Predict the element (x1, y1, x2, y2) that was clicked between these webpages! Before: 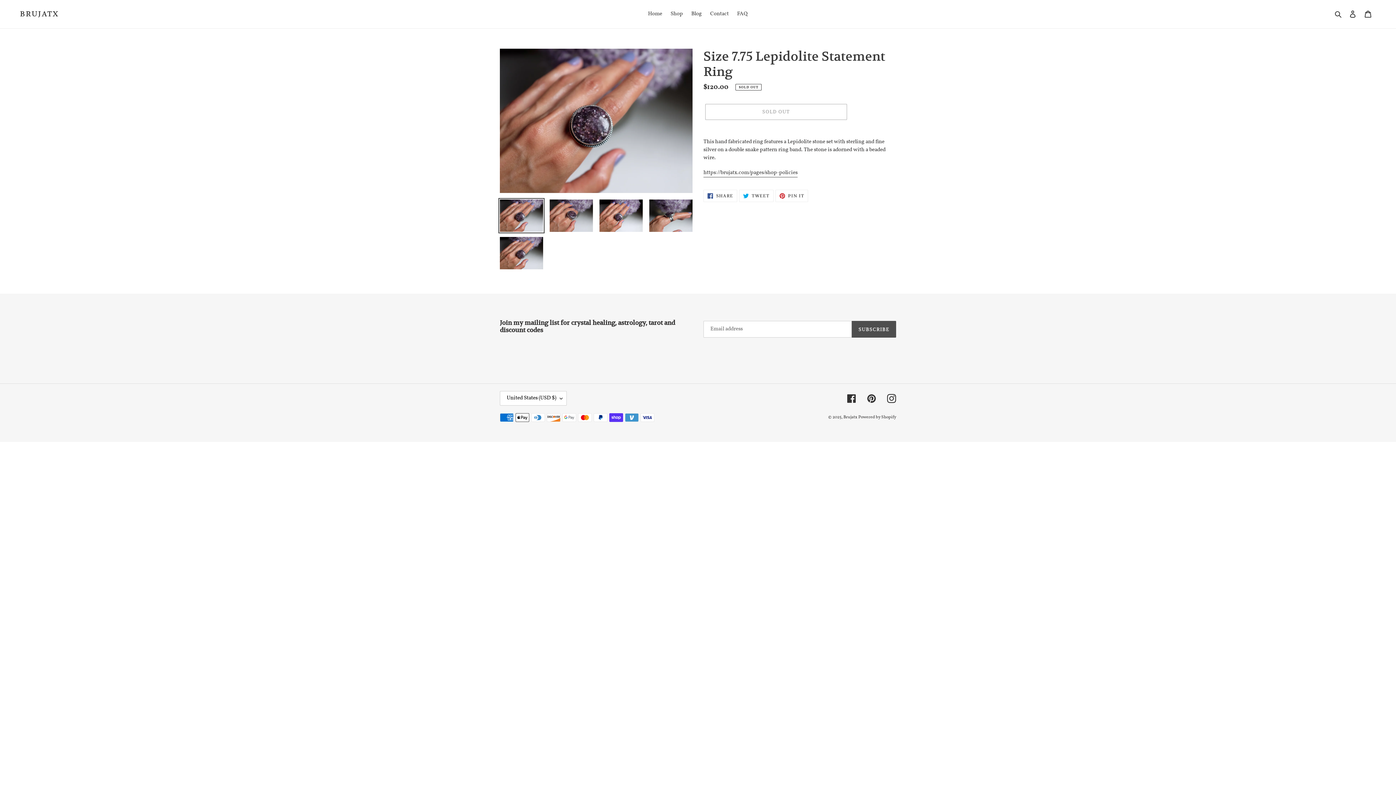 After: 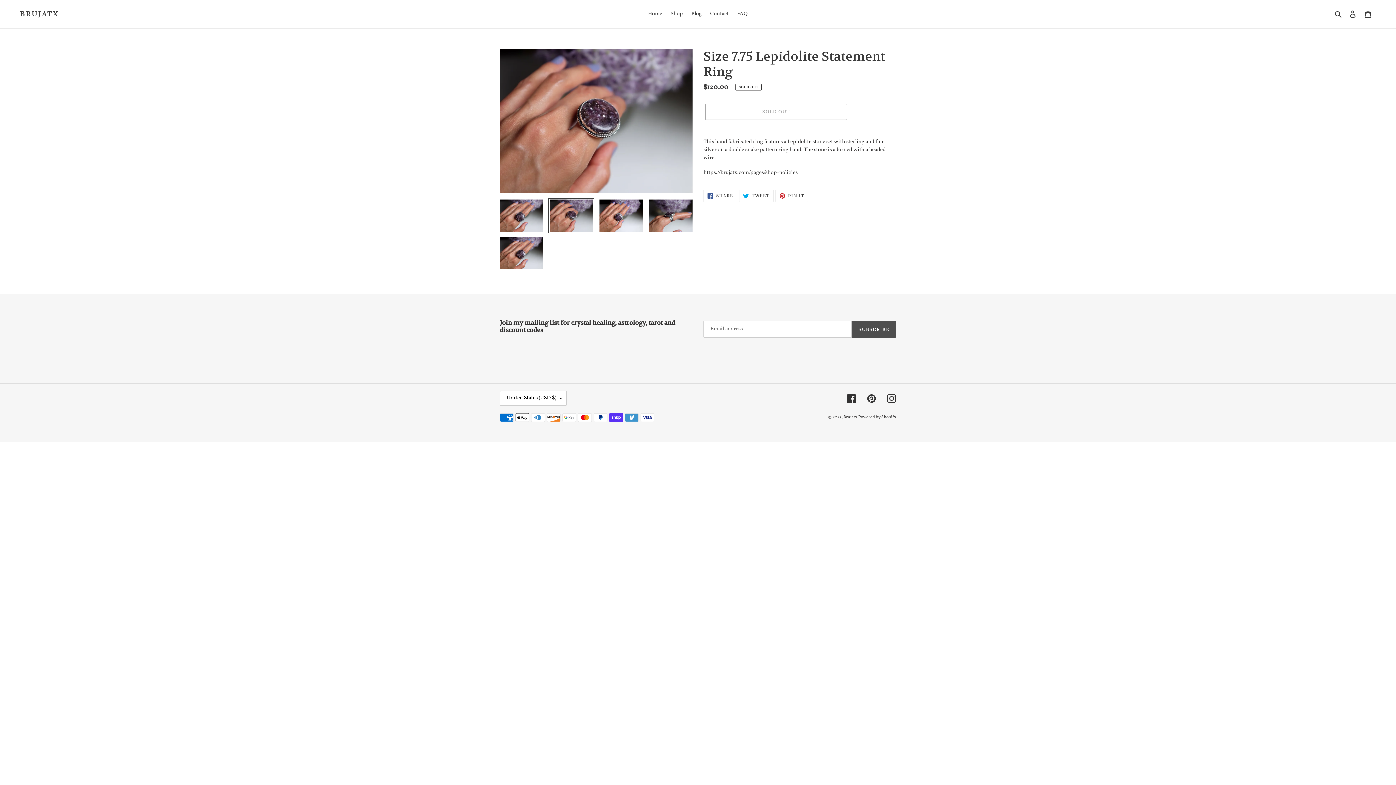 Action: bbox: (548, 198, 594, 233)